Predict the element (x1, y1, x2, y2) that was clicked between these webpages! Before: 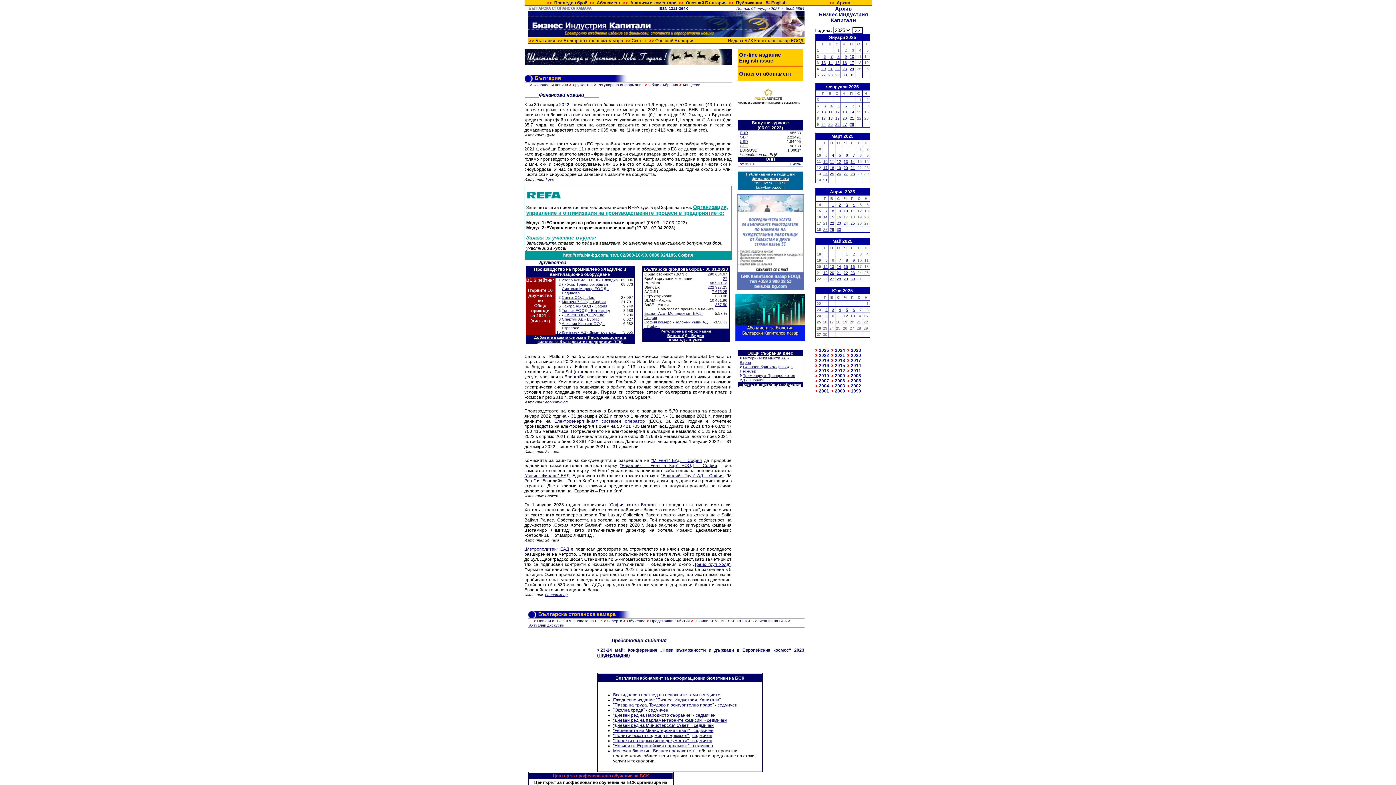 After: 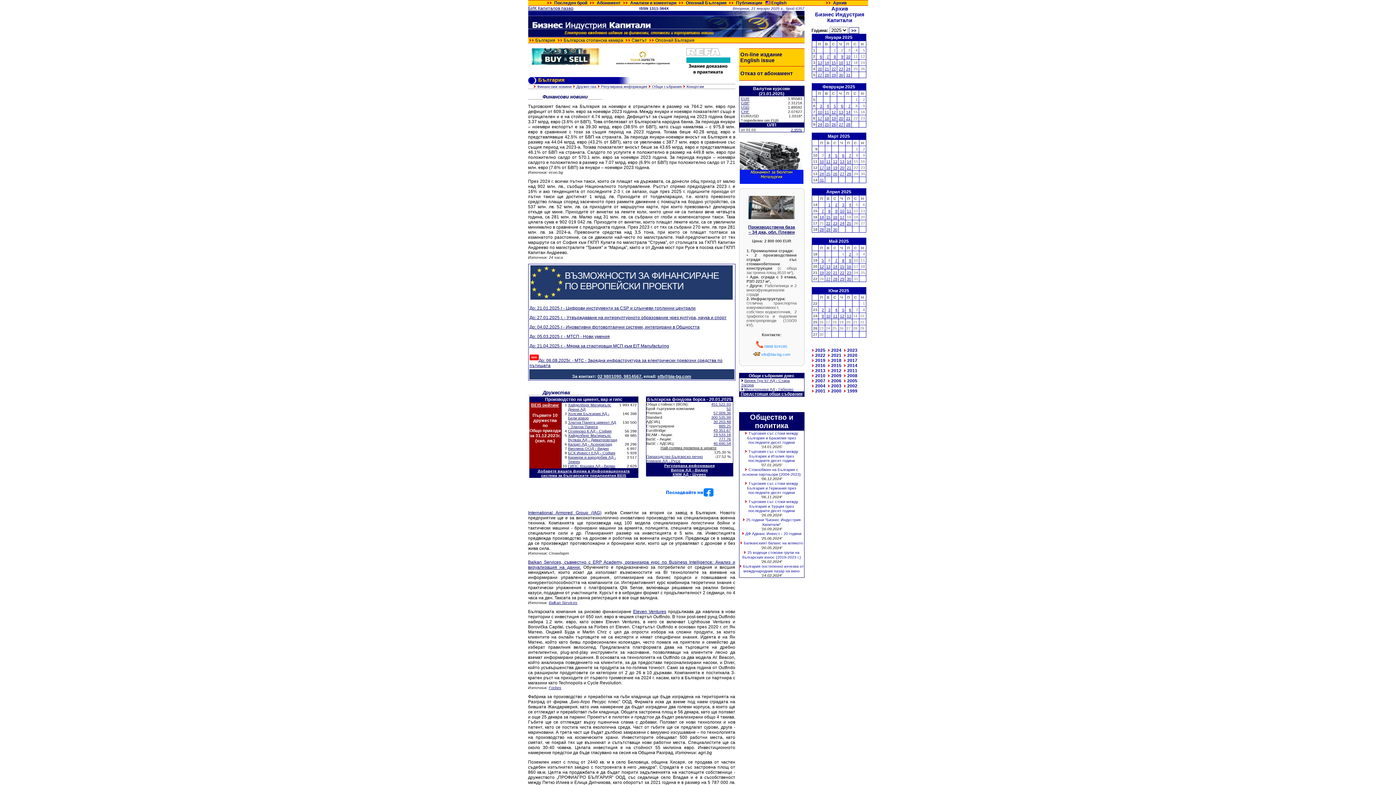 Action: label: 21 bbox: (828, 66, 832, 70)